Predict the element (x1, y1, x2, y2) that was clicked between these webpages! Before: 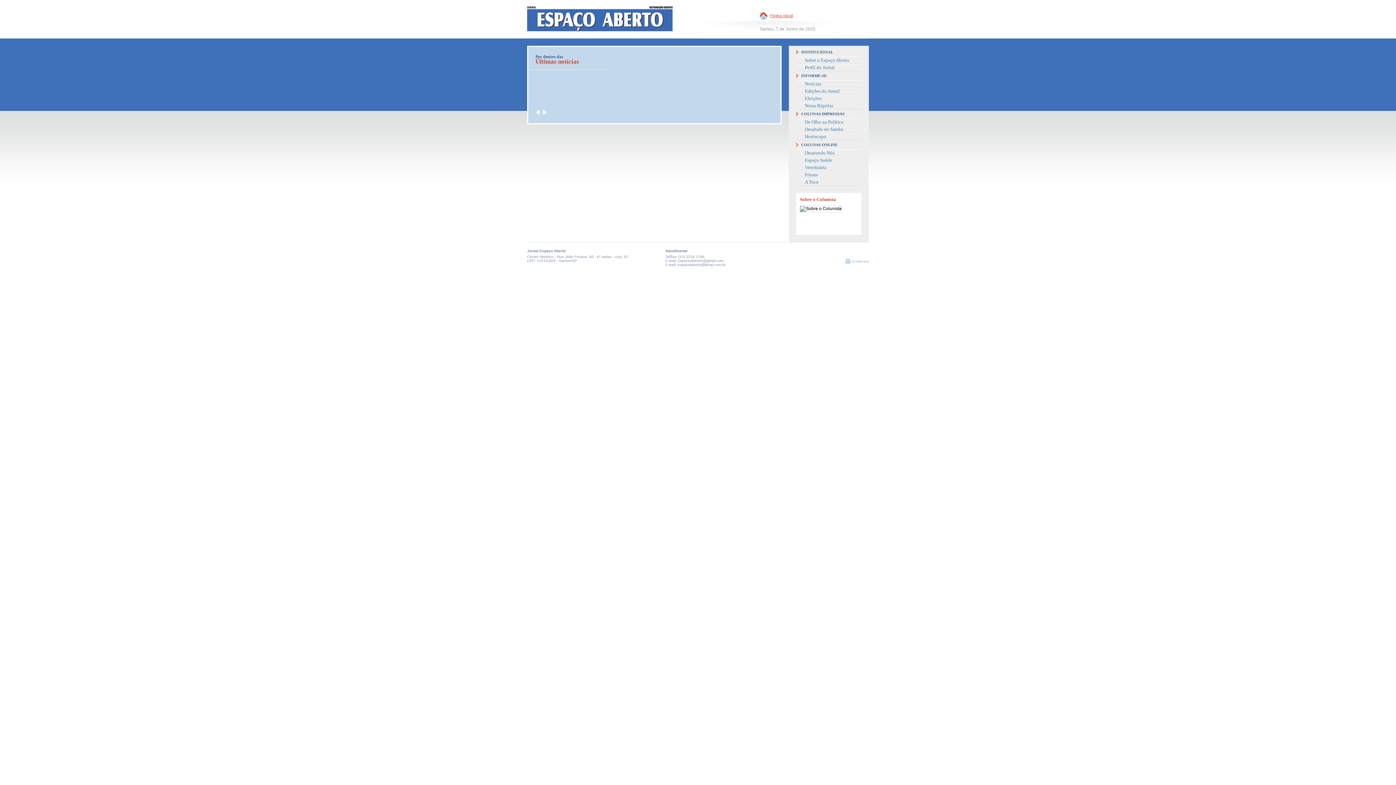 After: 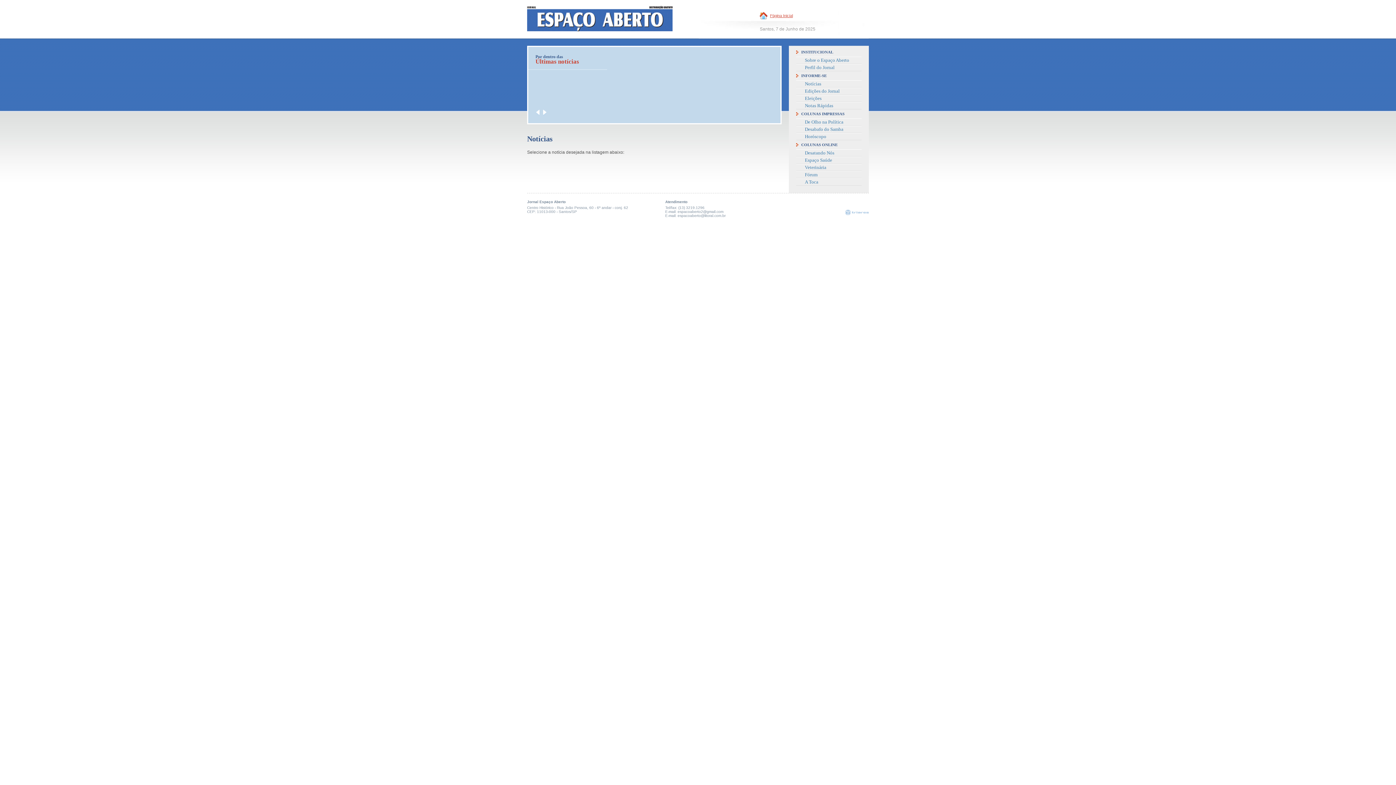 Action: label: Notícias bbox: (796, 80, 861, 87)